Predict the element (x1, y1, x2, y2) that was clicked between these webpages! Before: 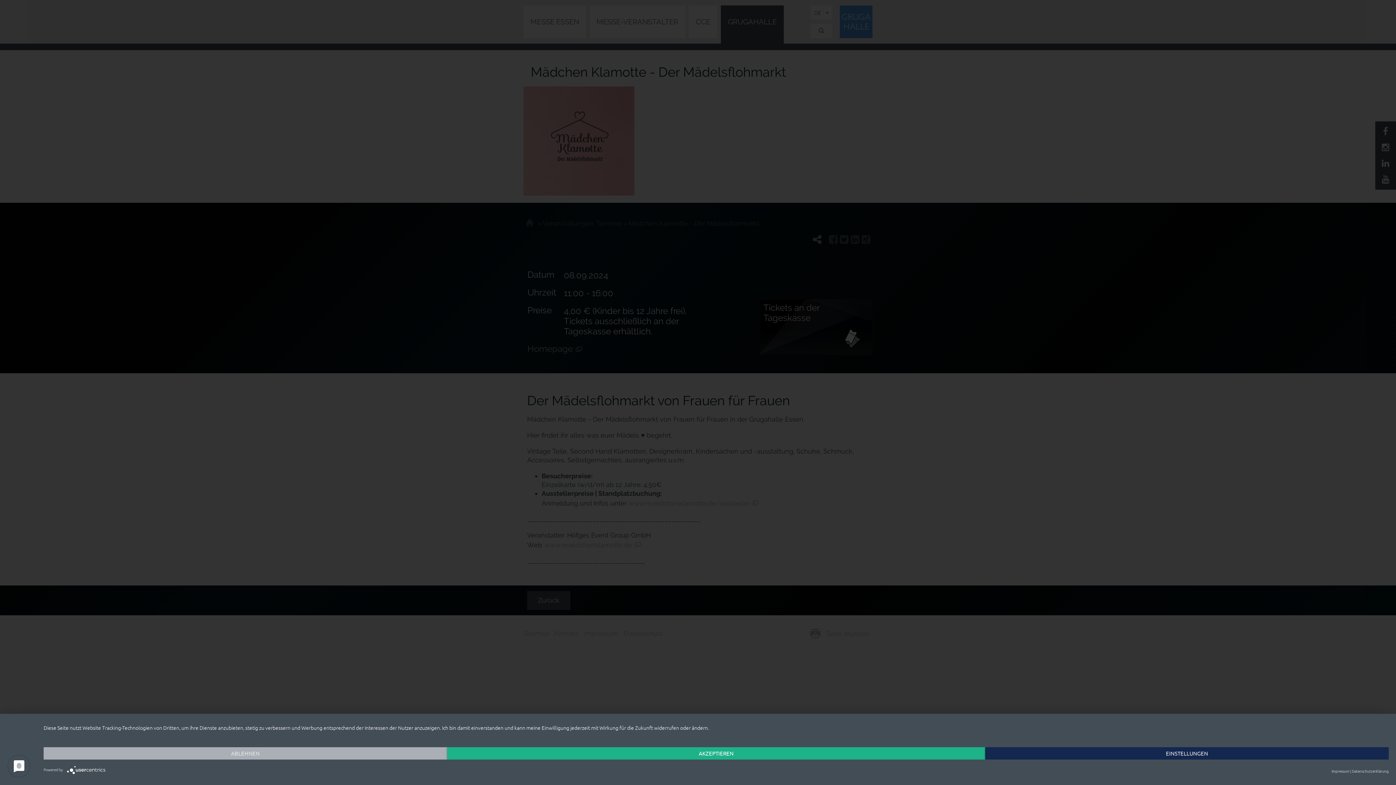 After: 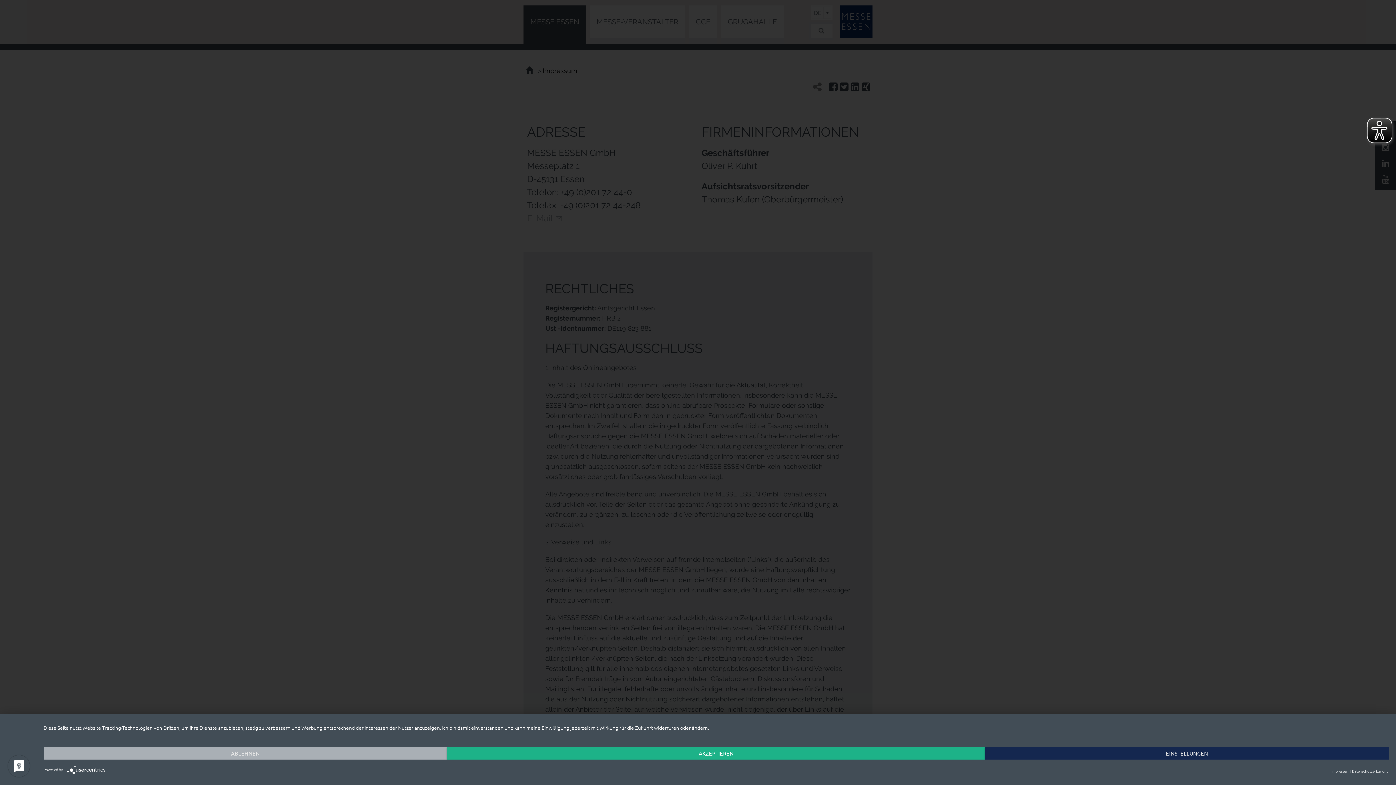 Action: bbox: (1332, 765, 1349, 778) label: Impressum